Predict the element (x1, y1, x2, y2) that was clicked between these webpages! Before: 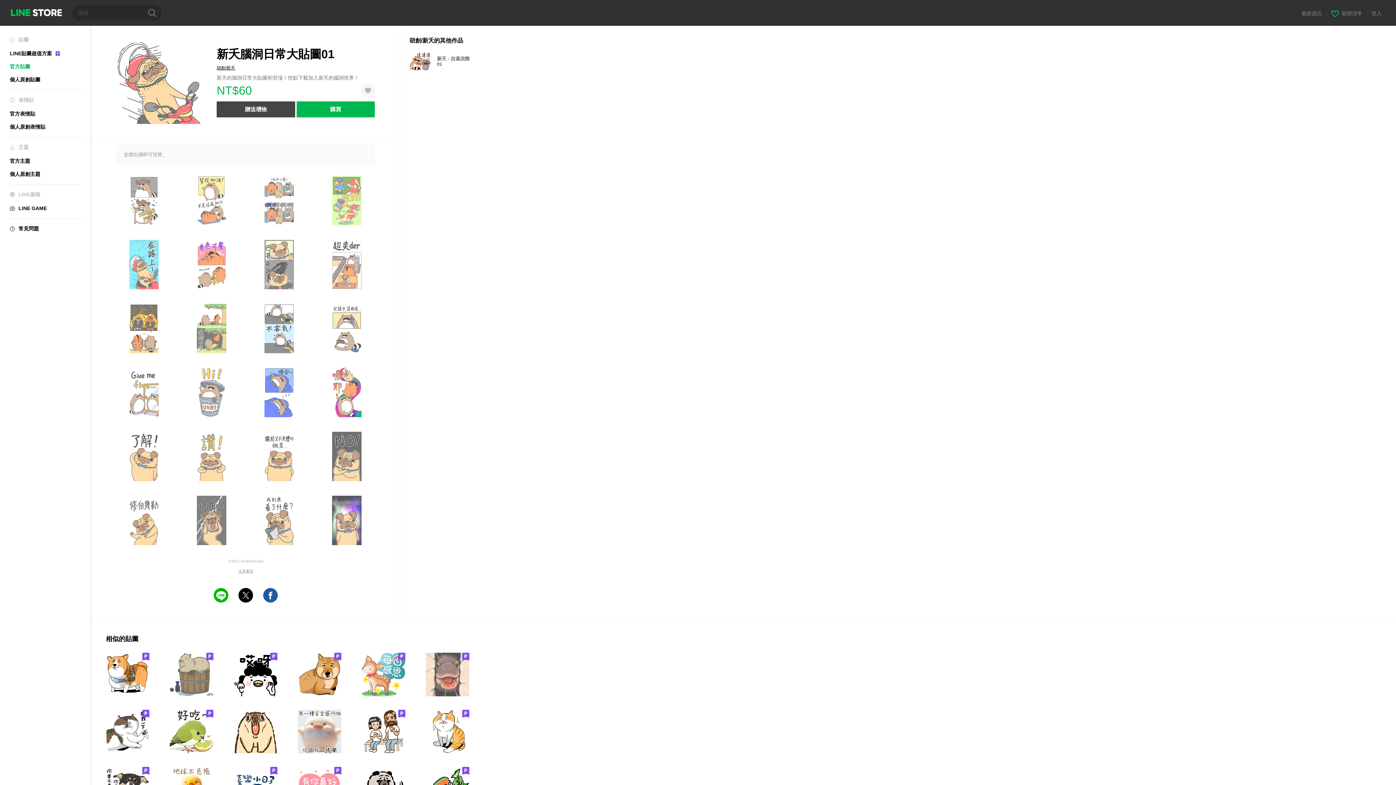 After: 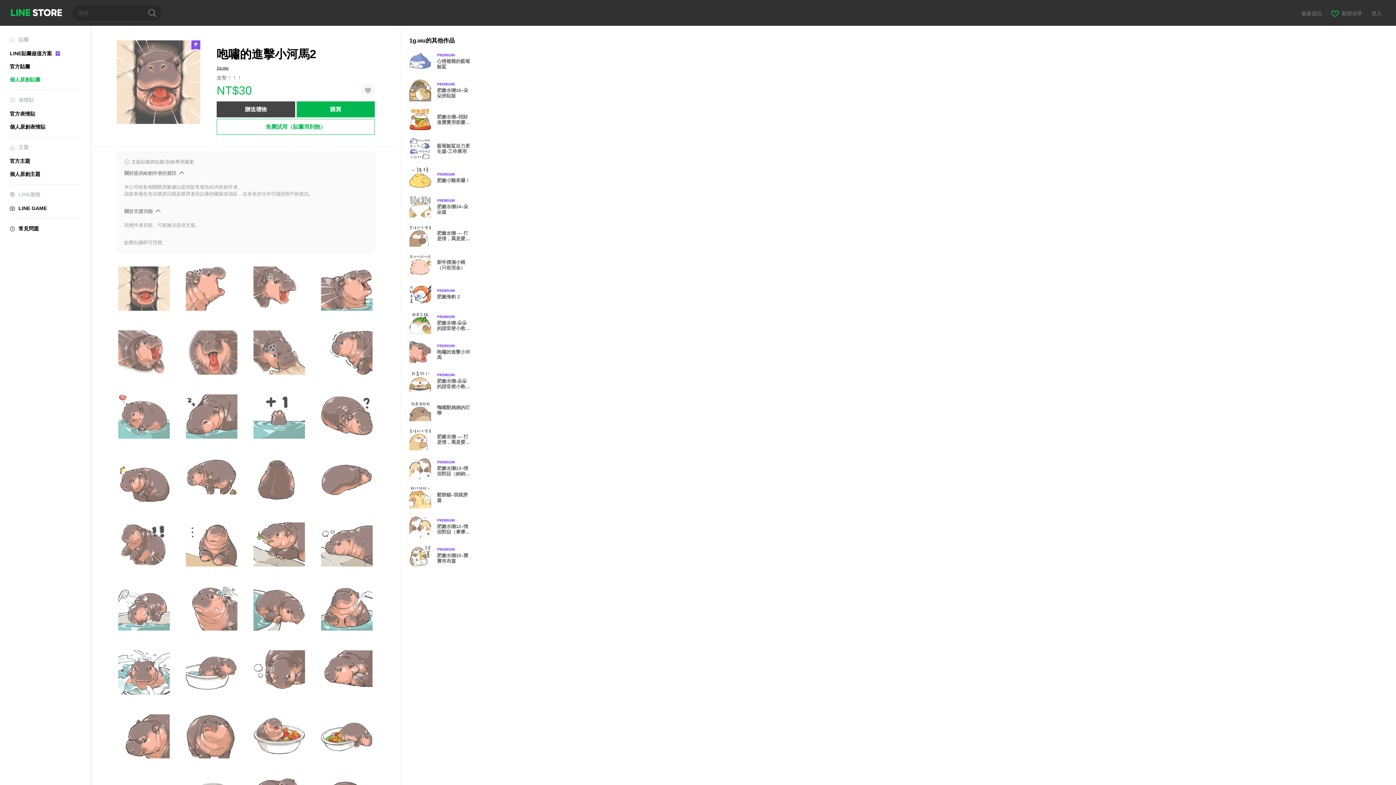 Action: bbox: (425, 653, 469, 696)